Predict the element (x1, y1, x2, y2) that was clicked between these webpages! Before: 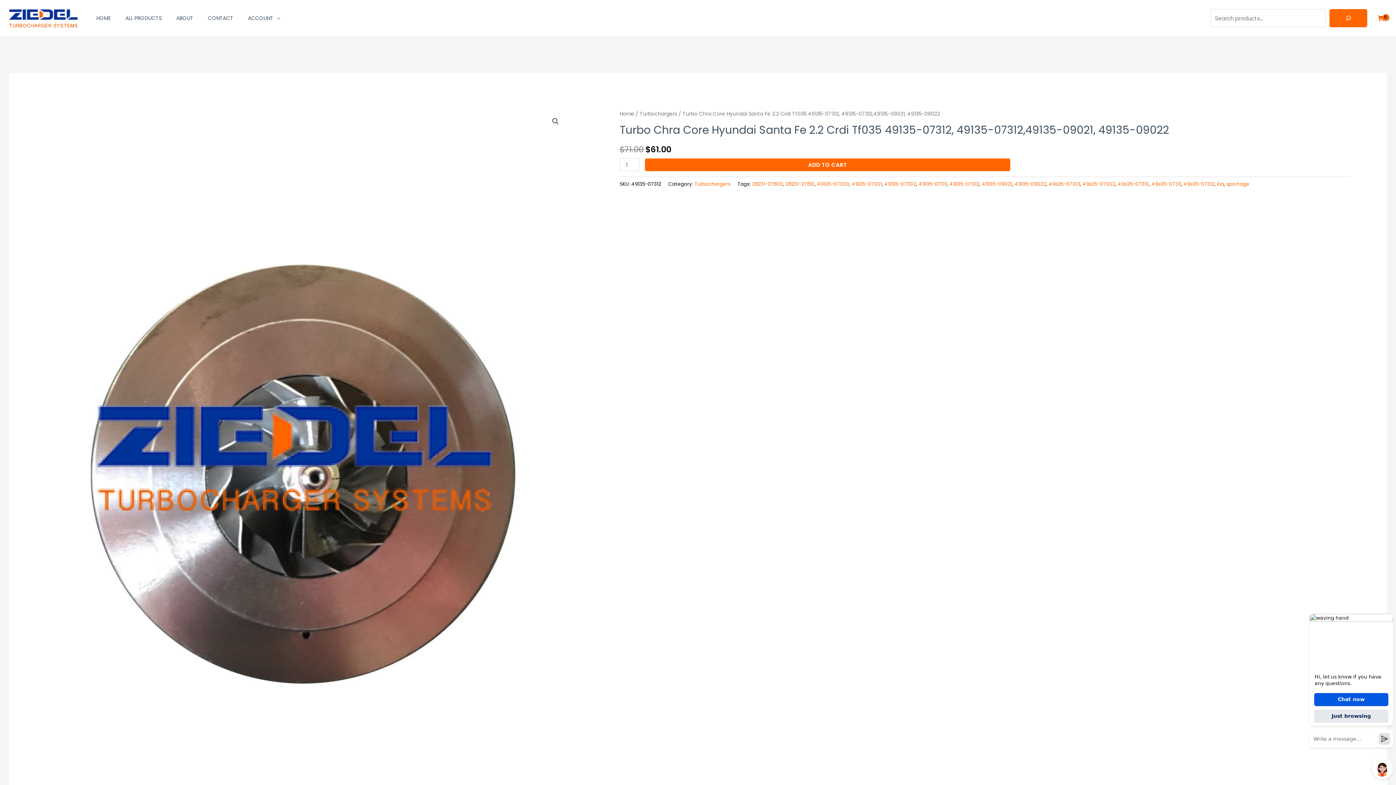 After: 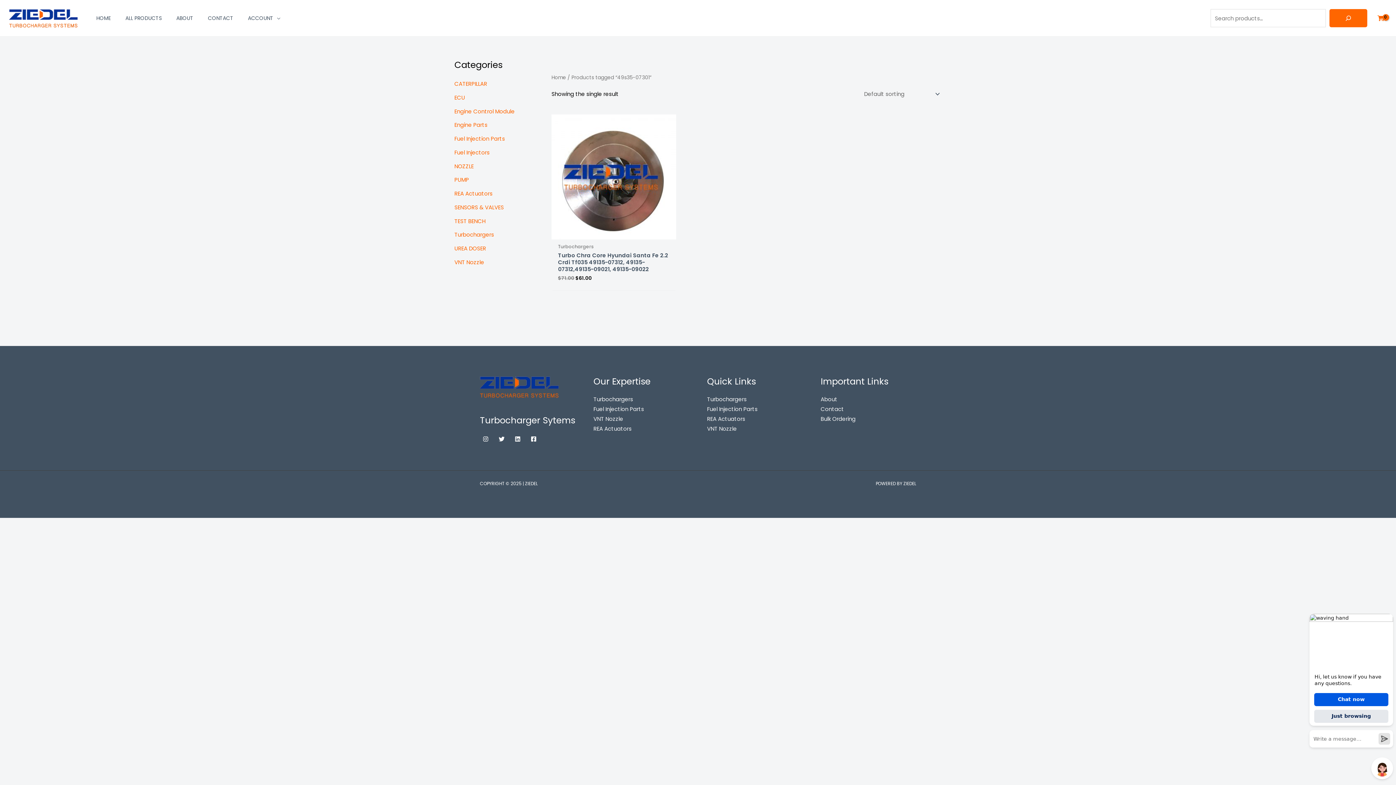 Action: label: 49s35-07301 bbox: (1048, 180, 1080, 187)